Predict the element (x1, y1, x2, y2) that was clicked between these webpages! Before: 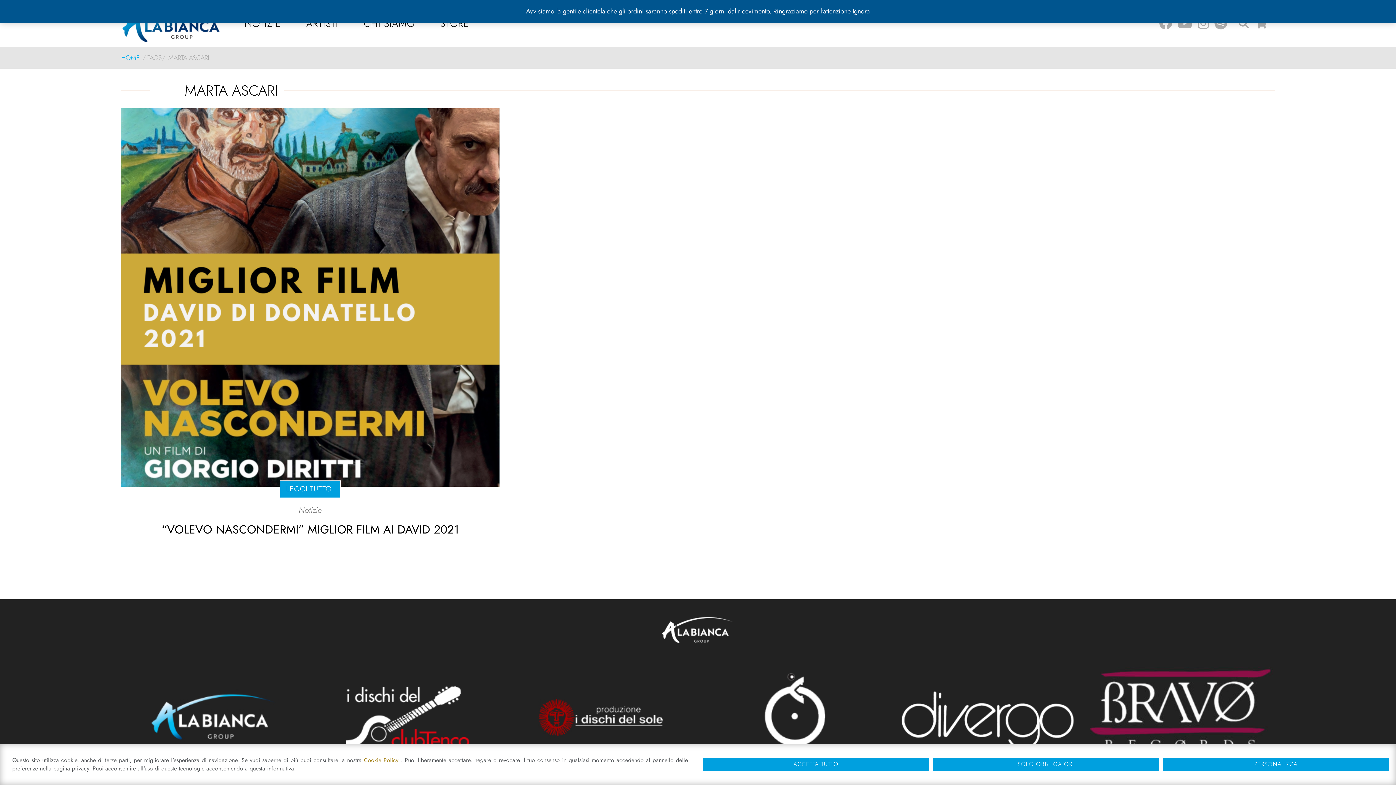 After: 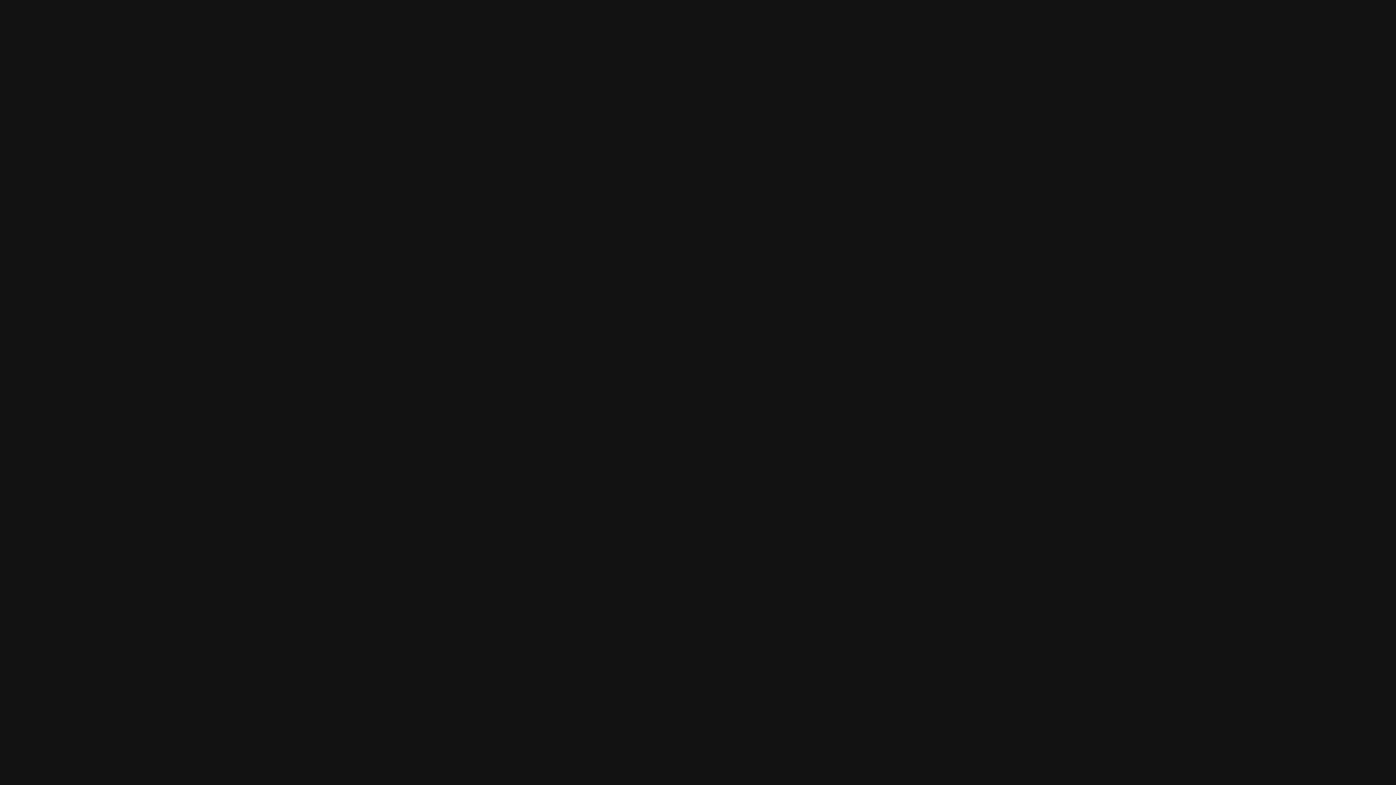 Action: bbox: (1212, 0, 1230, 47)